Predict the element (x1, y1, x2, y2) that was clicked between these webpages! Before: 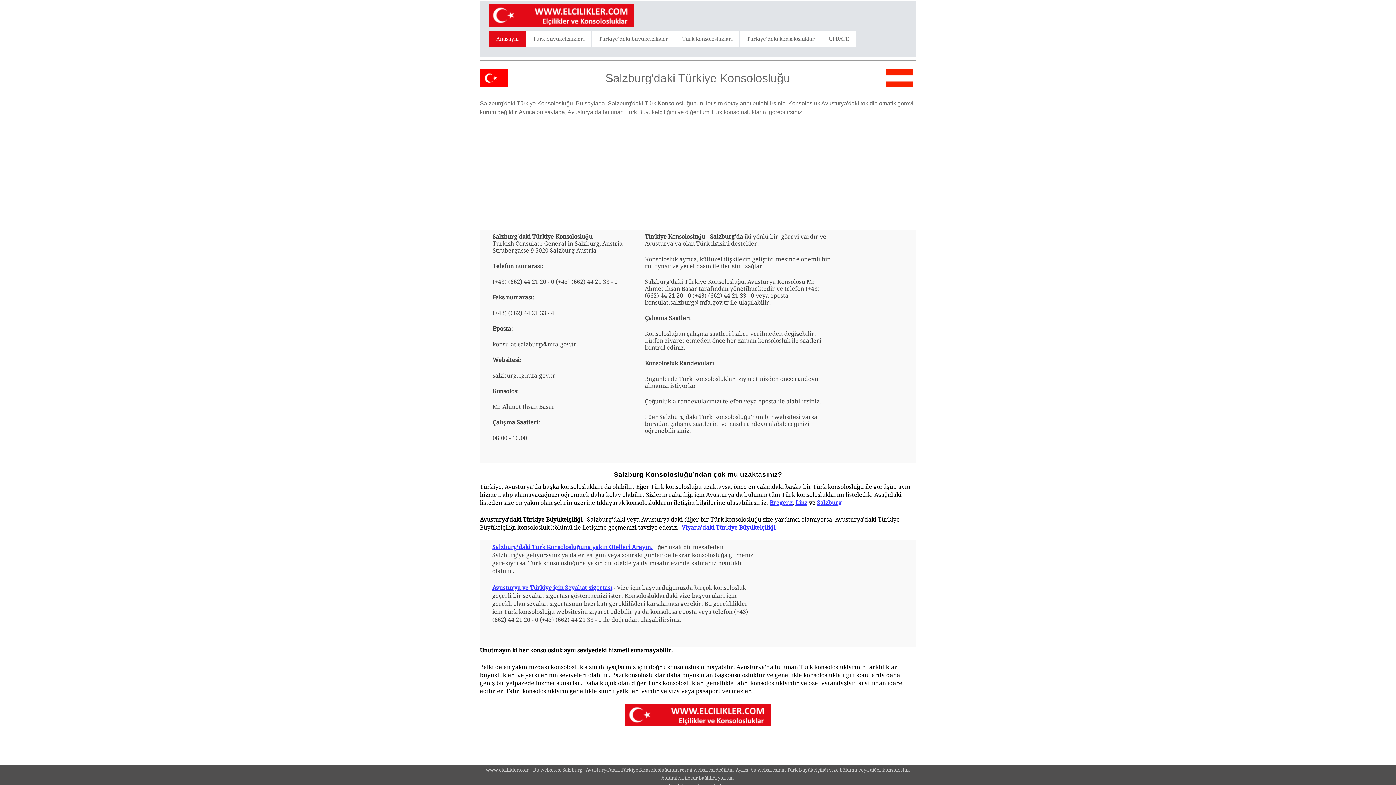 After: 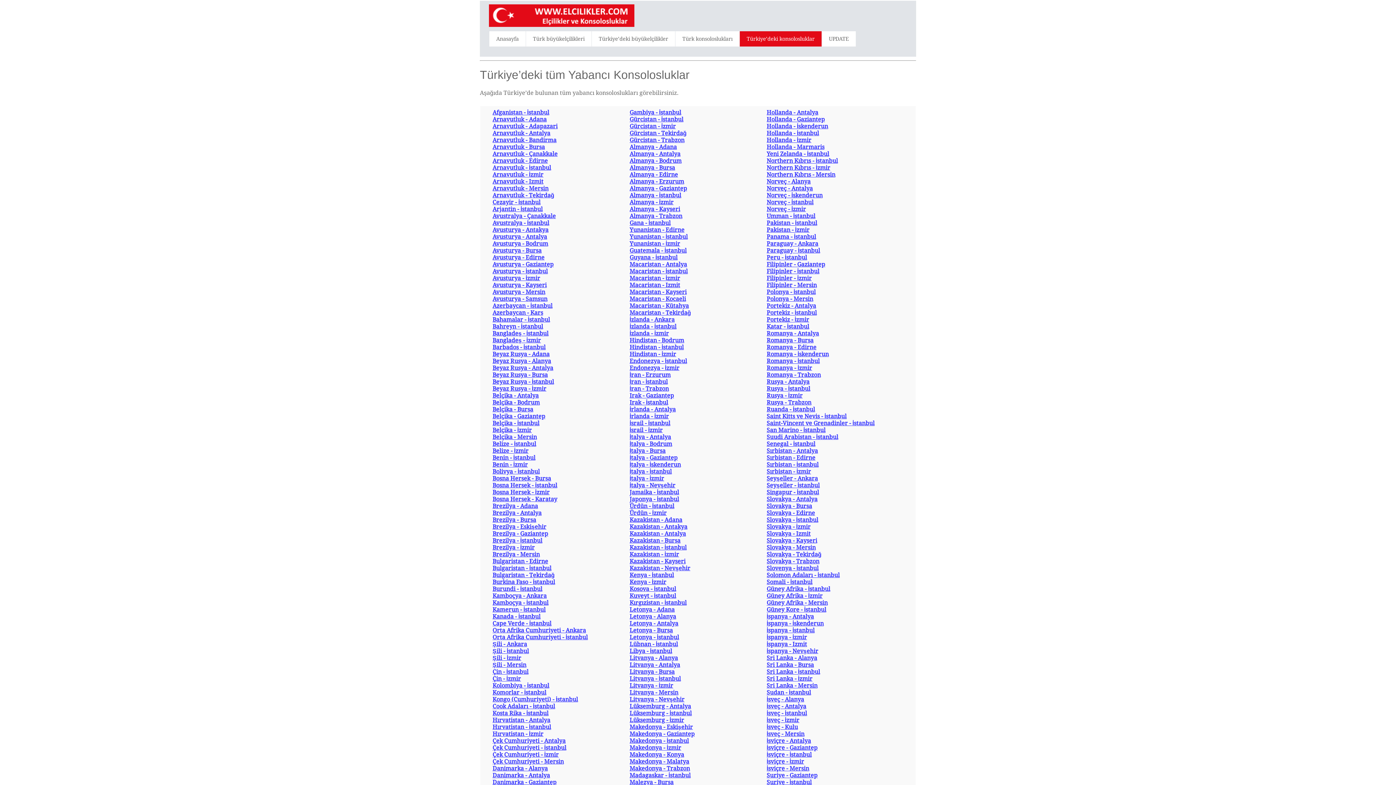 Action: label: Türkiye’deki konsolosluklar bbox: (740, 31, 821, 46)